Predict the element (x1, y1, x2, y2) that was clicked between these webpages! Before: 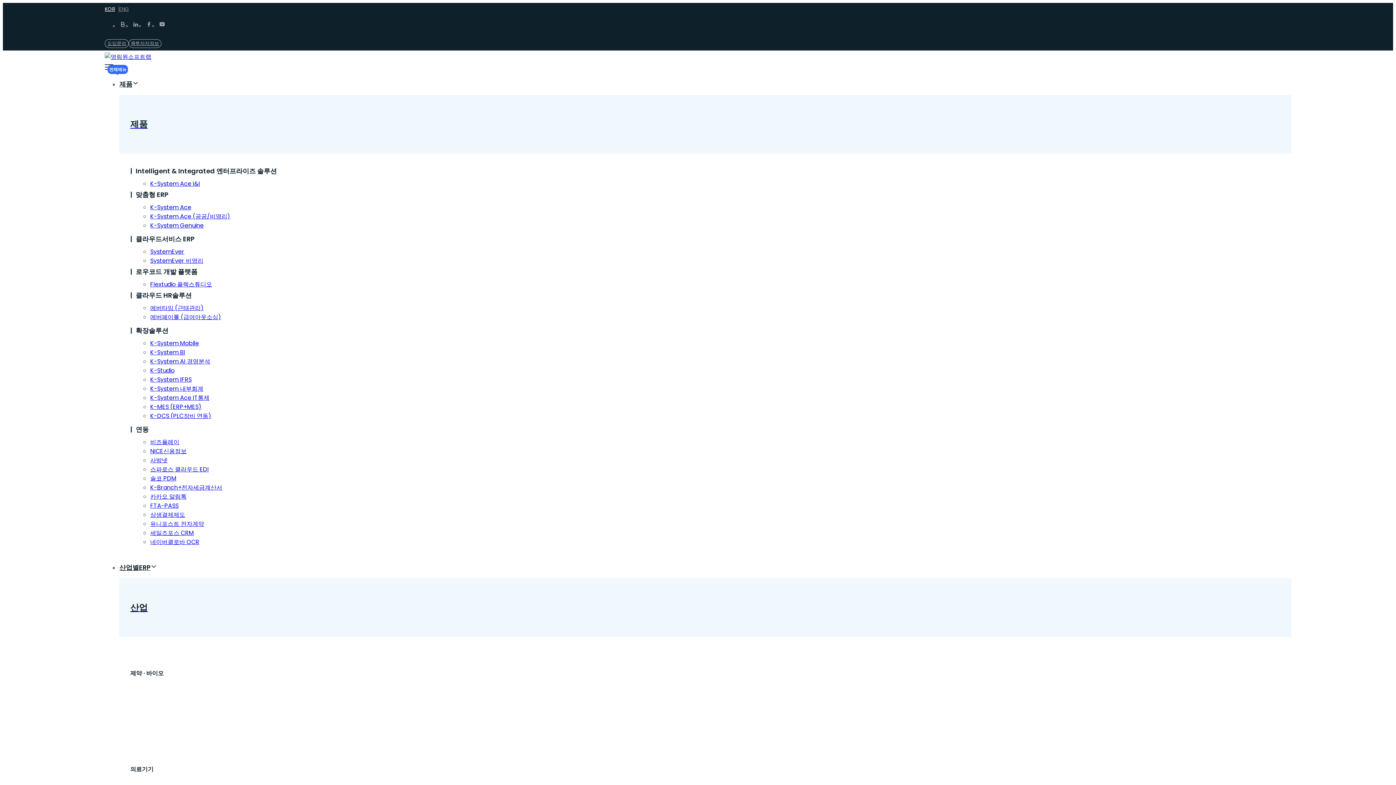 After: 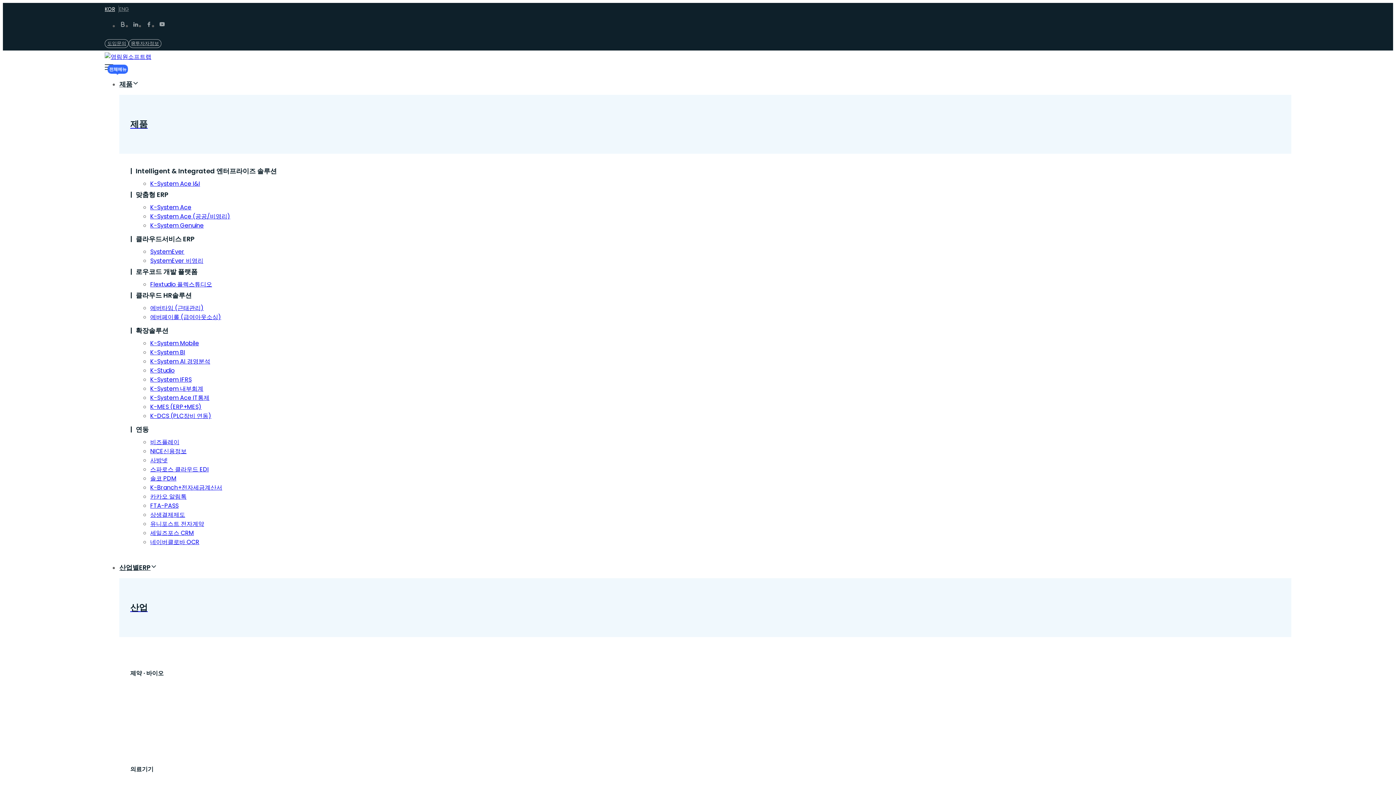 Action: bbox: (130, 118, 147, 130) label: 제품